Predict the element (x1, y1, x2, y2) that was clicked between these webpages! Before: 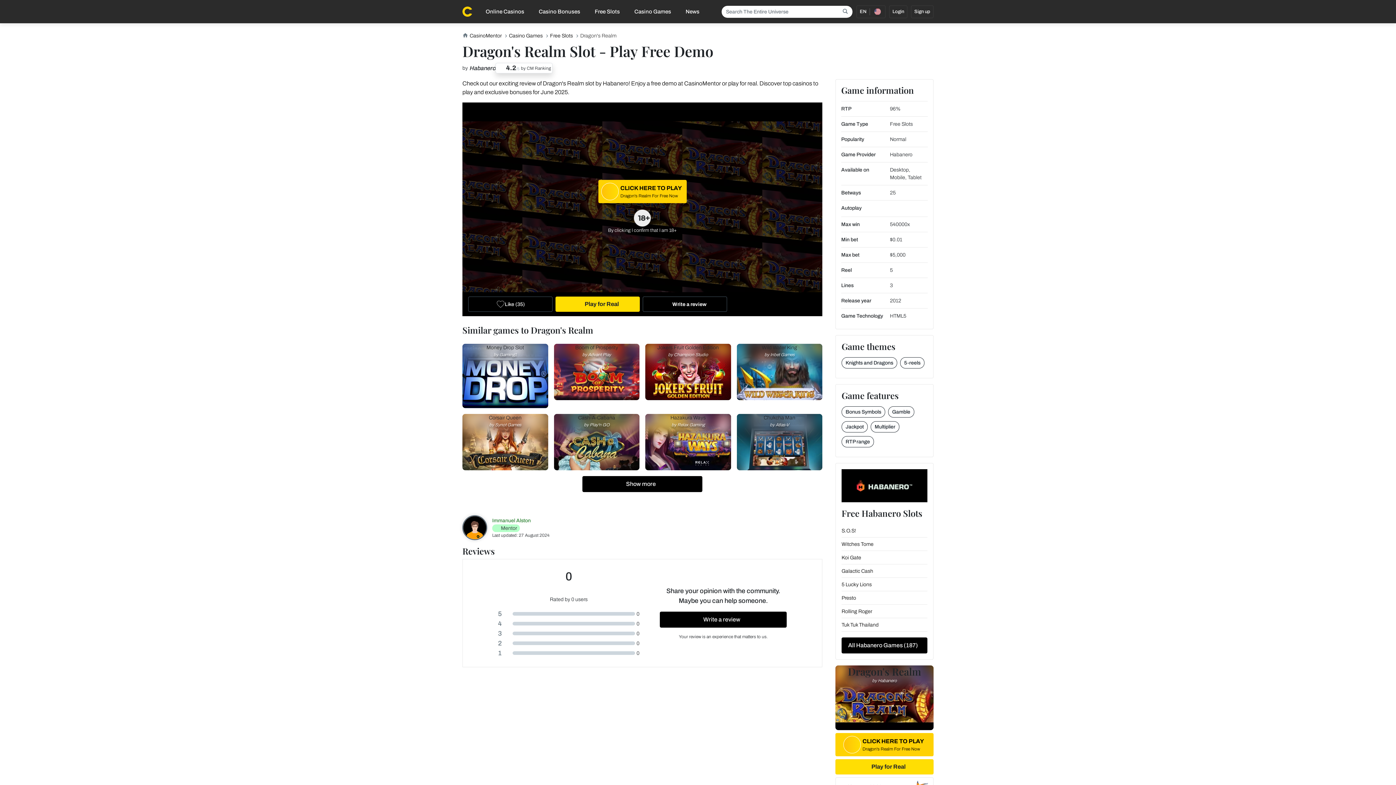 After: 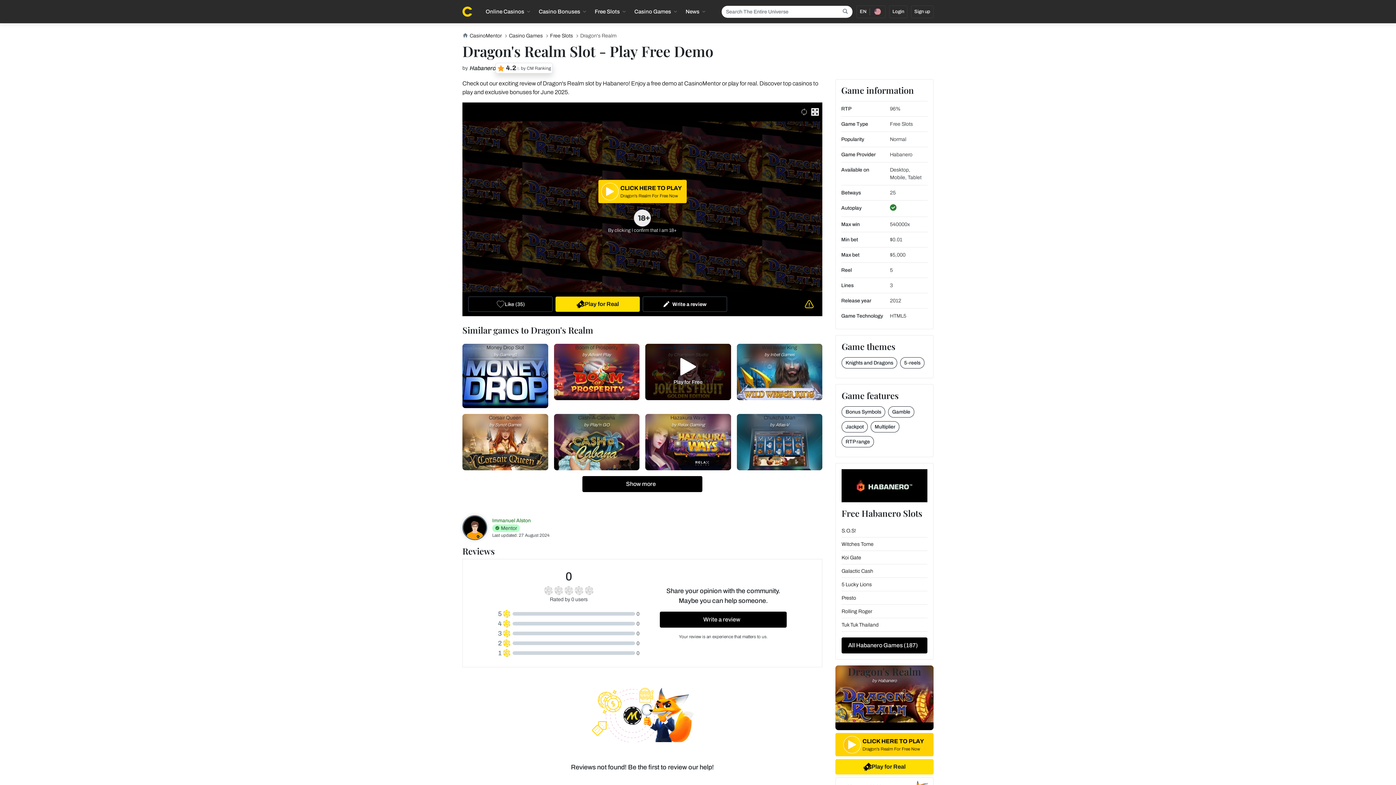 Action: bbox: (645, 344, 731, 400) label: Jokers Fruit Golden Edition
by Champion Studio